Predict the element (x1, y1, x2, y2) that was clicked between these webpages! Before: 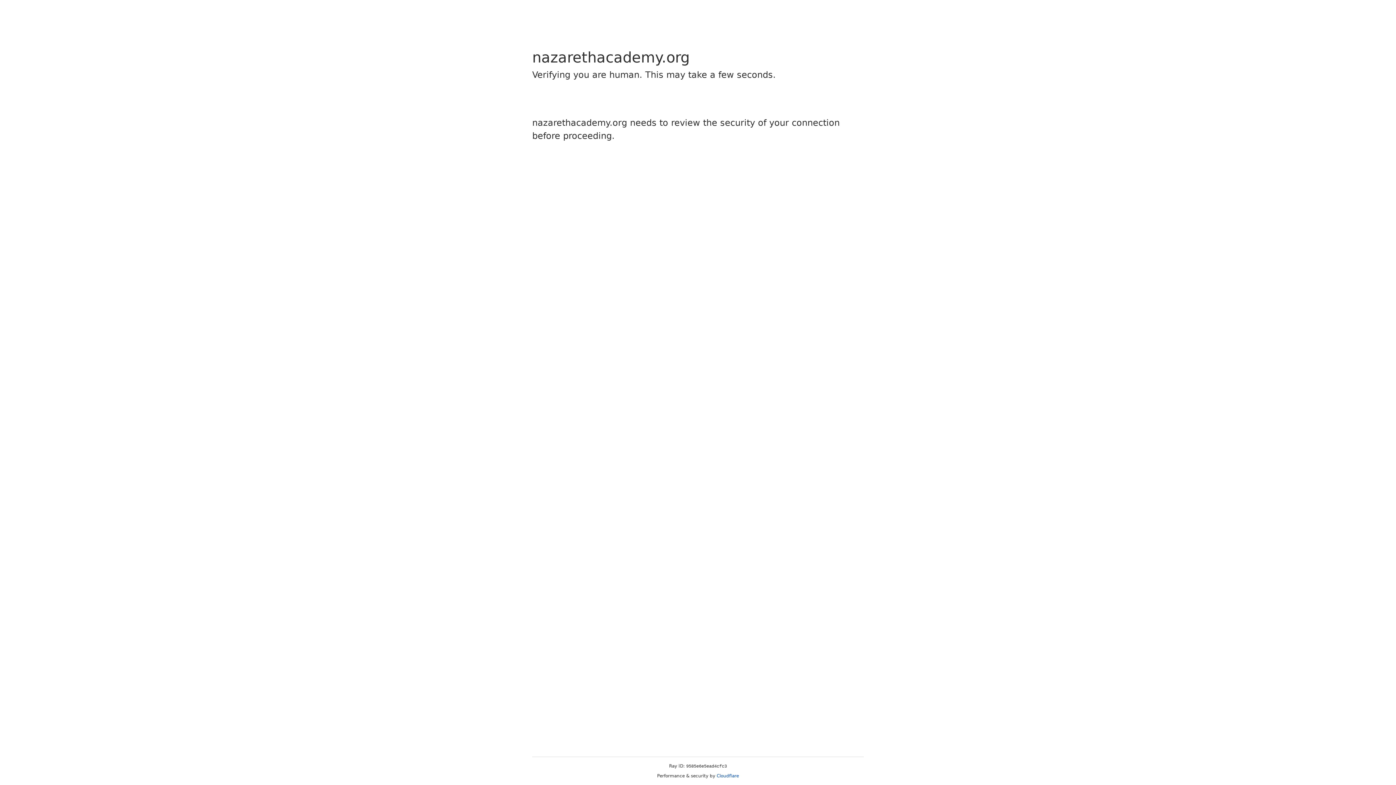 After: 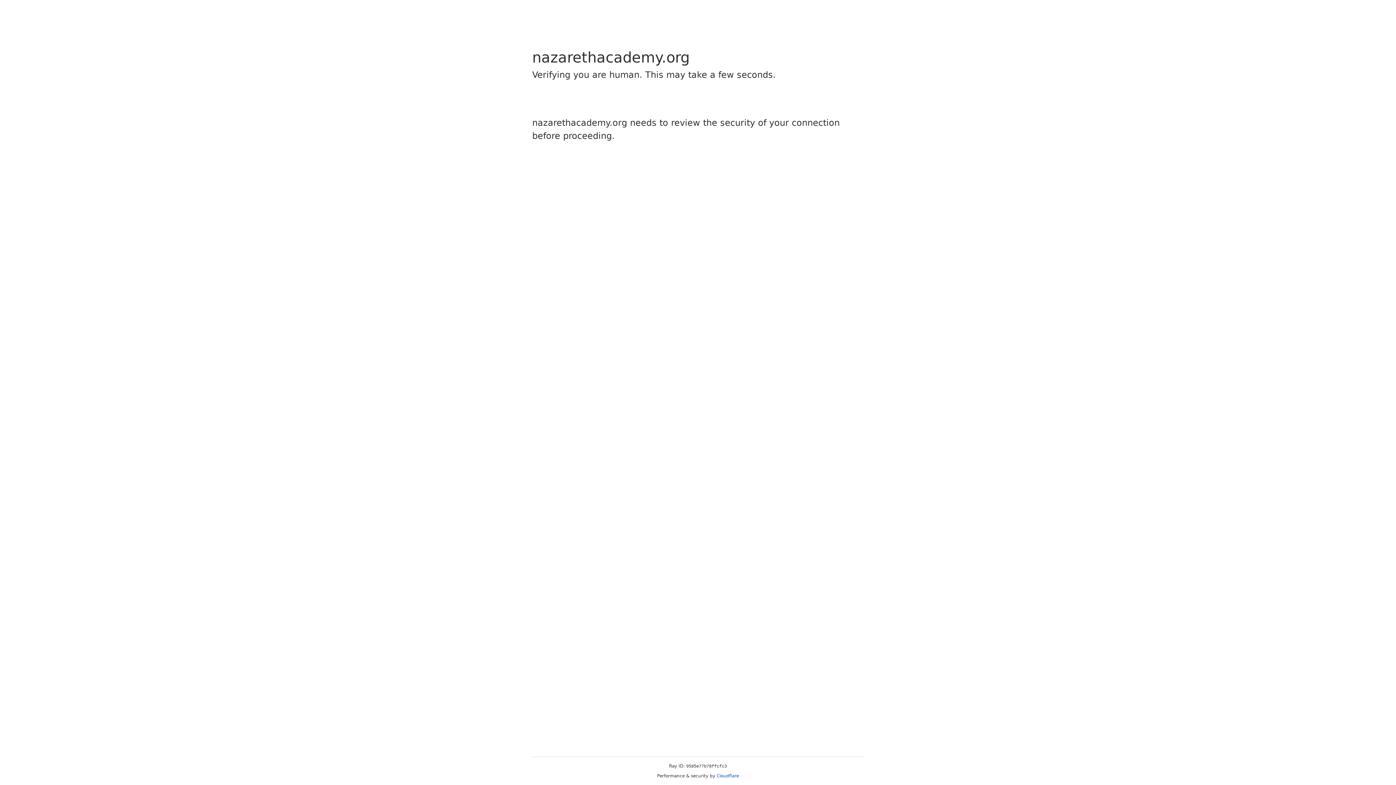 Action: bbox: (716, 773, 739, 778) label: Cloudflare